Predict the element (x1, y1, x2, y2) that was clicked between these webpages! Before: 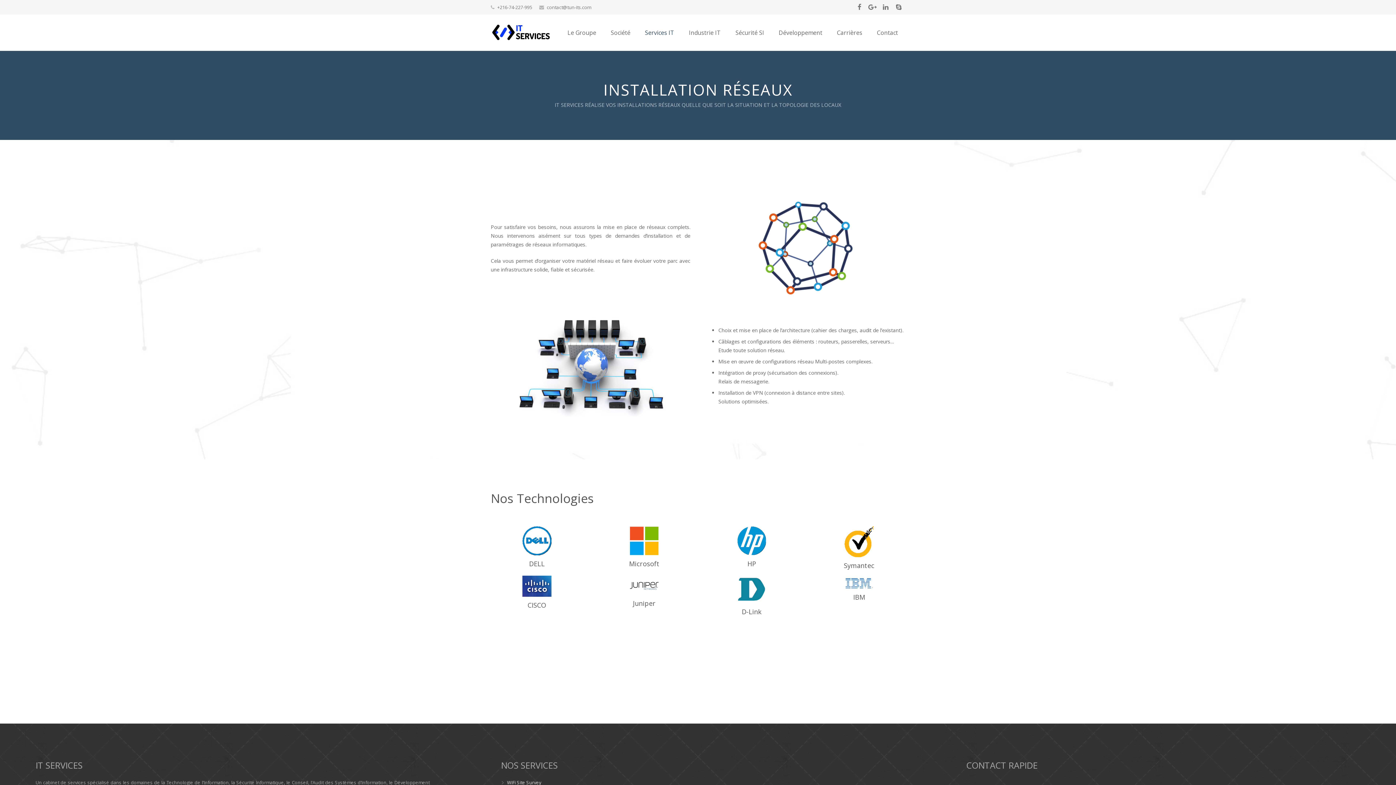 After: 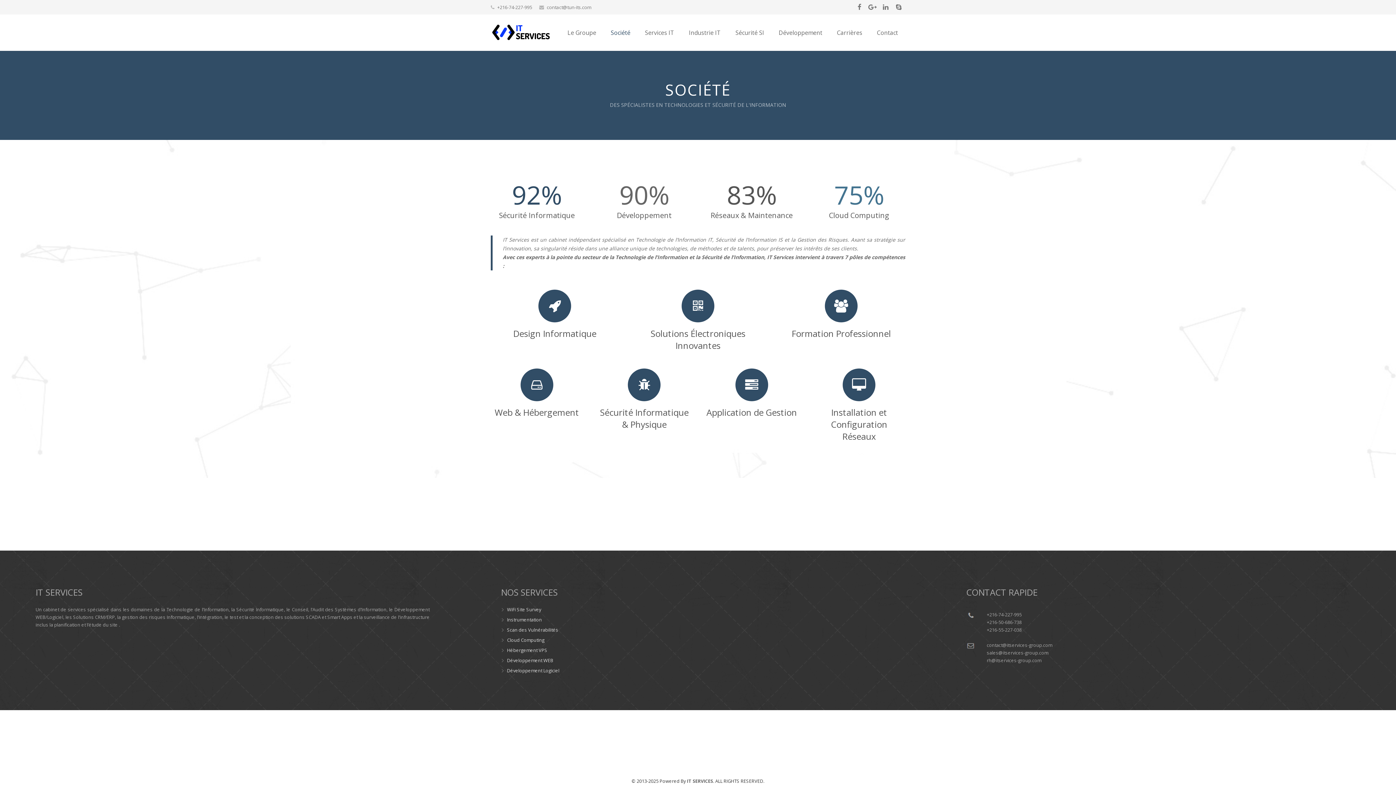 Action: bbox: (603, 14, 637, 50) label: Société